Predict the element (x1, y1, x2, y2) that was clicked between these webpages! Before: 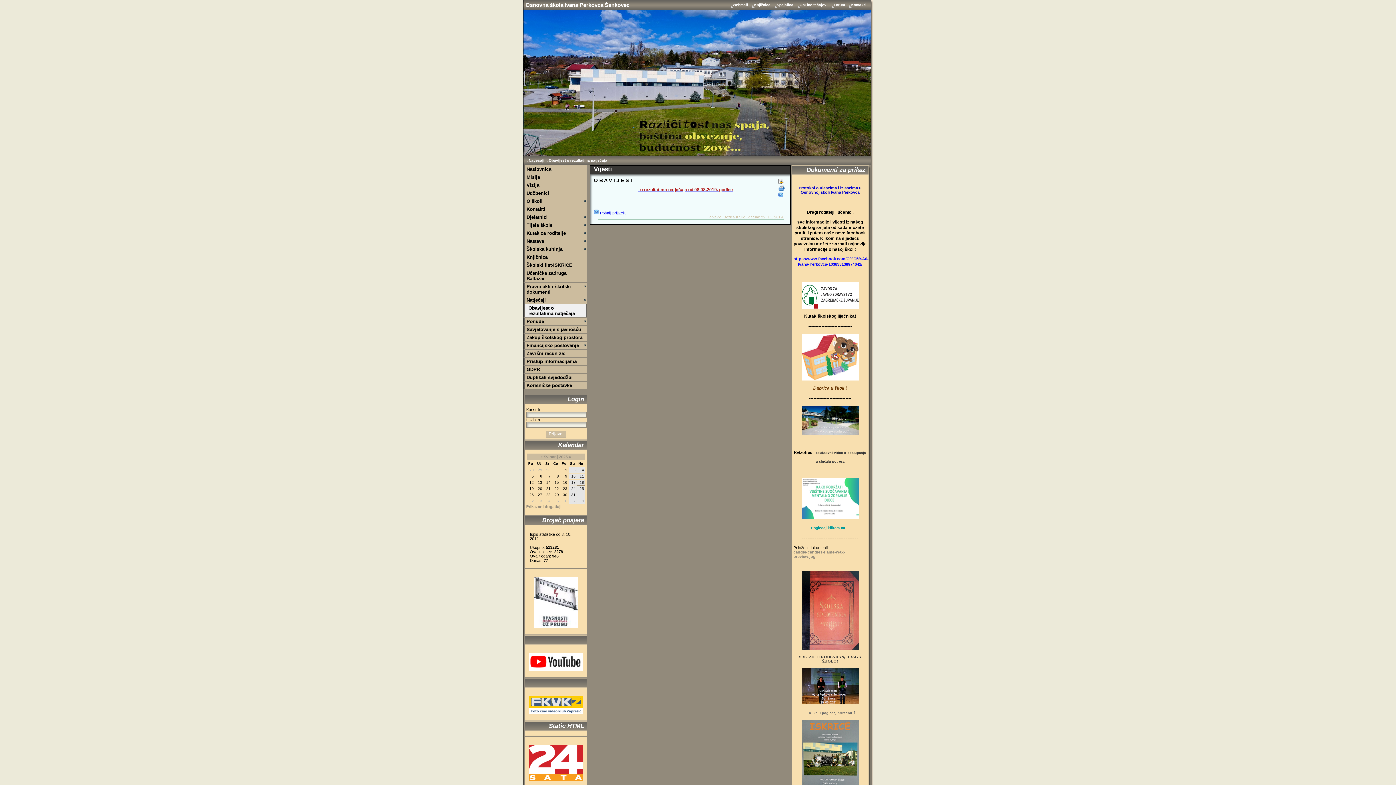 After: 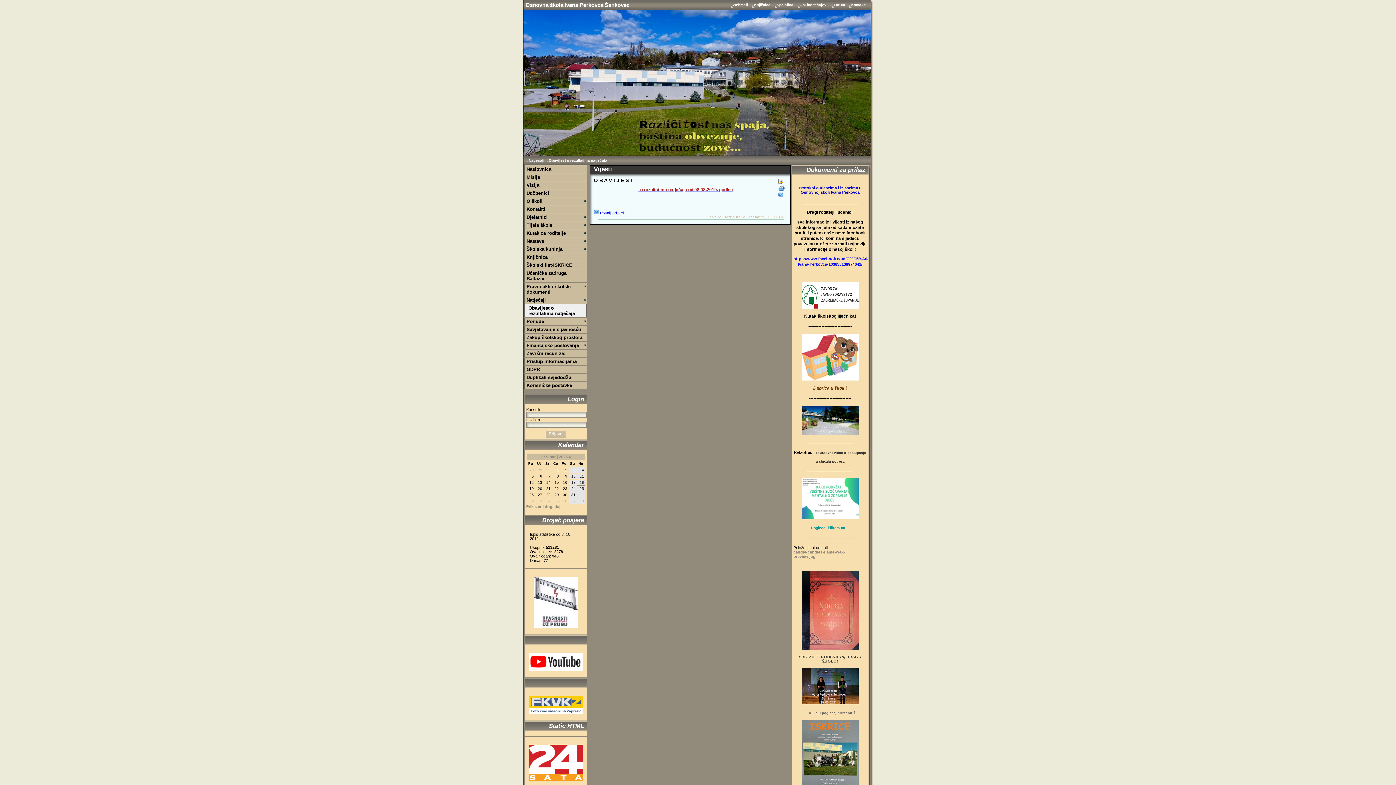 Action: bbox: (543, 454, 567, 459) label: Svibanj 2025